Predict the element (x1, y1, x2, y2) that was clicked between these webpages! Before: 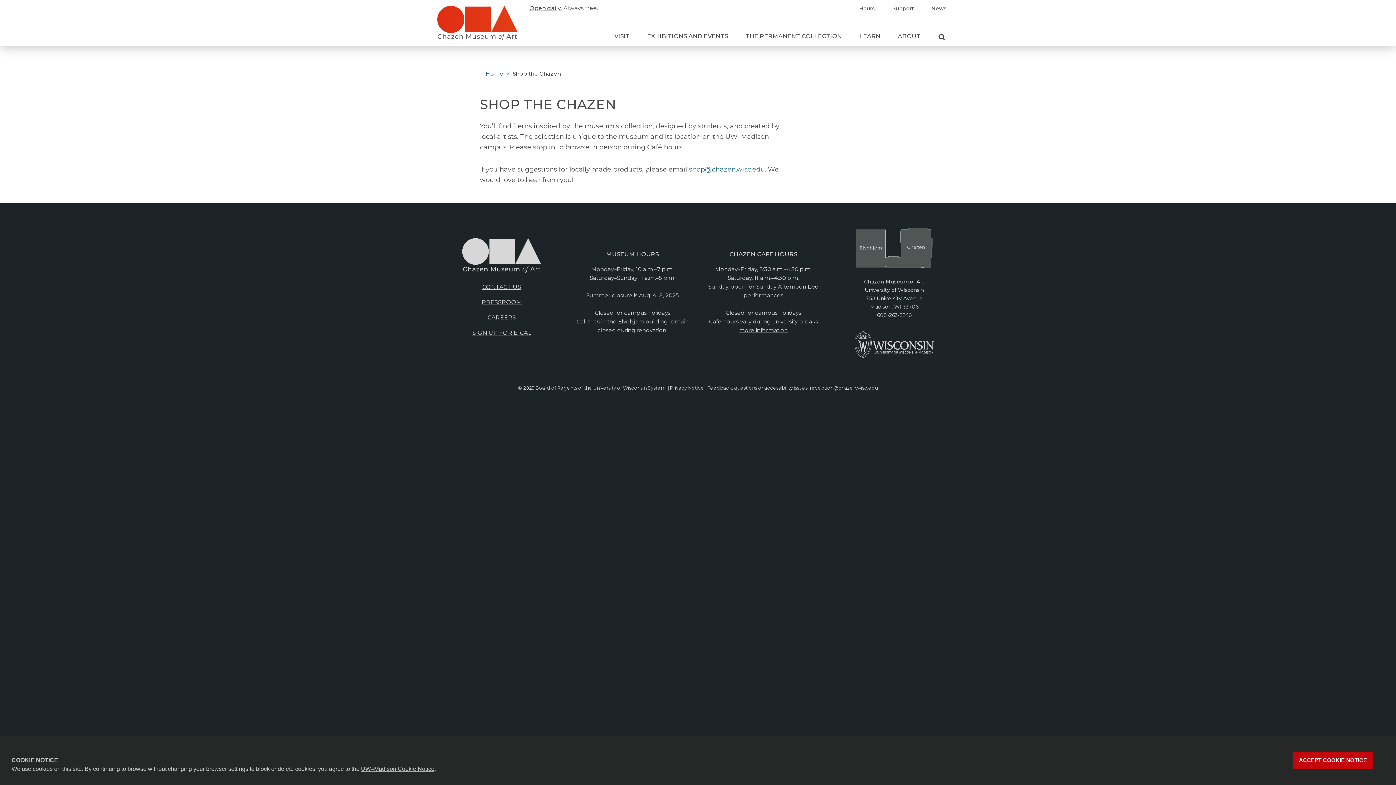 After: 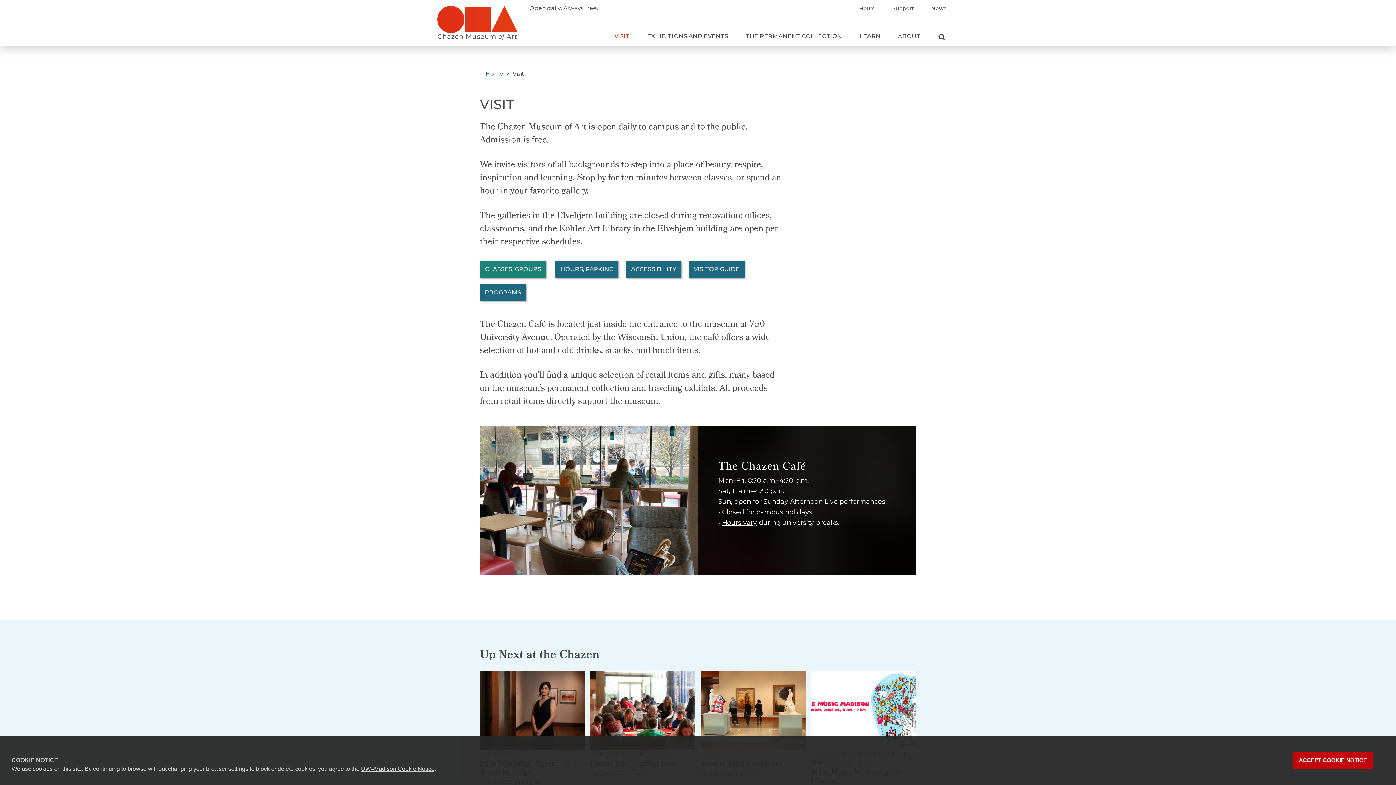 Action: bbox: (614, 31, 629, 41) label: VISIT